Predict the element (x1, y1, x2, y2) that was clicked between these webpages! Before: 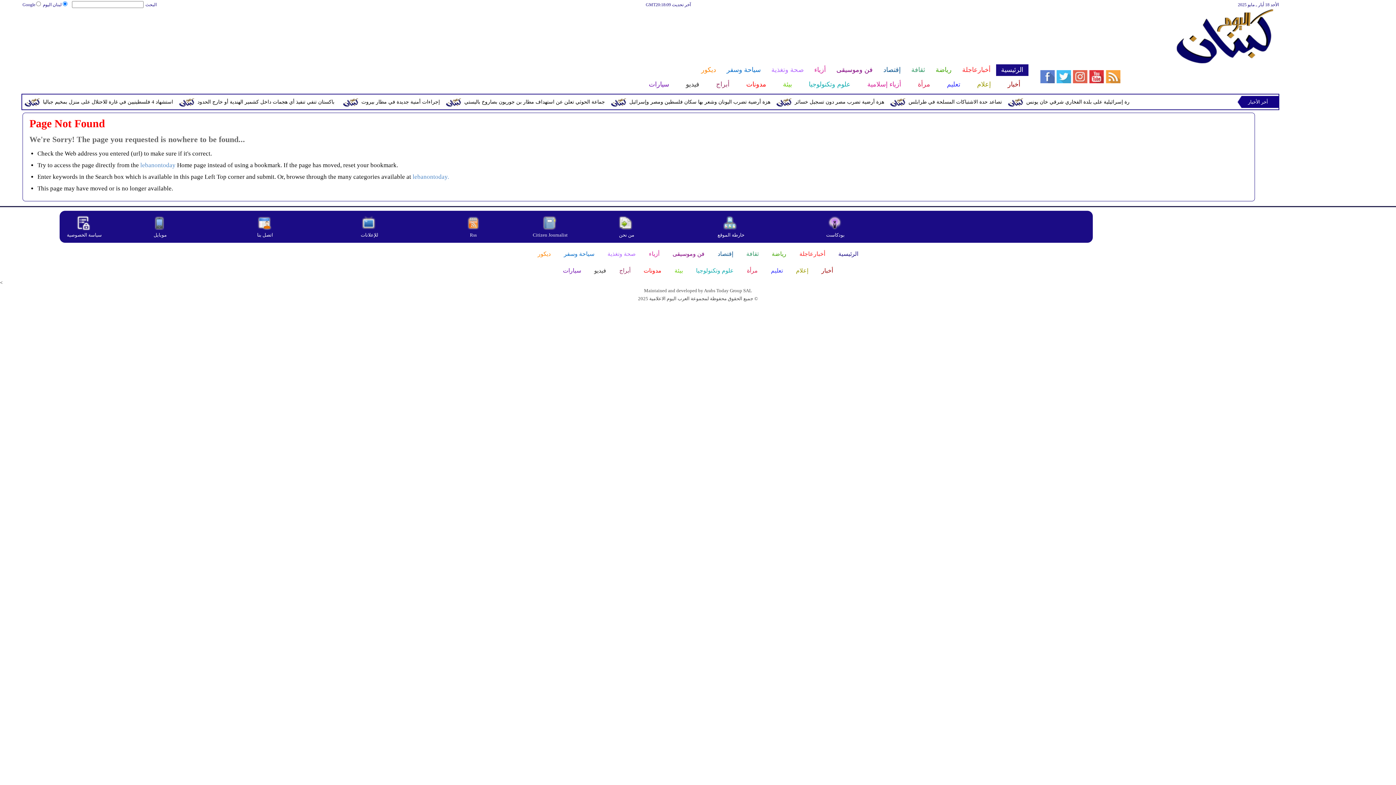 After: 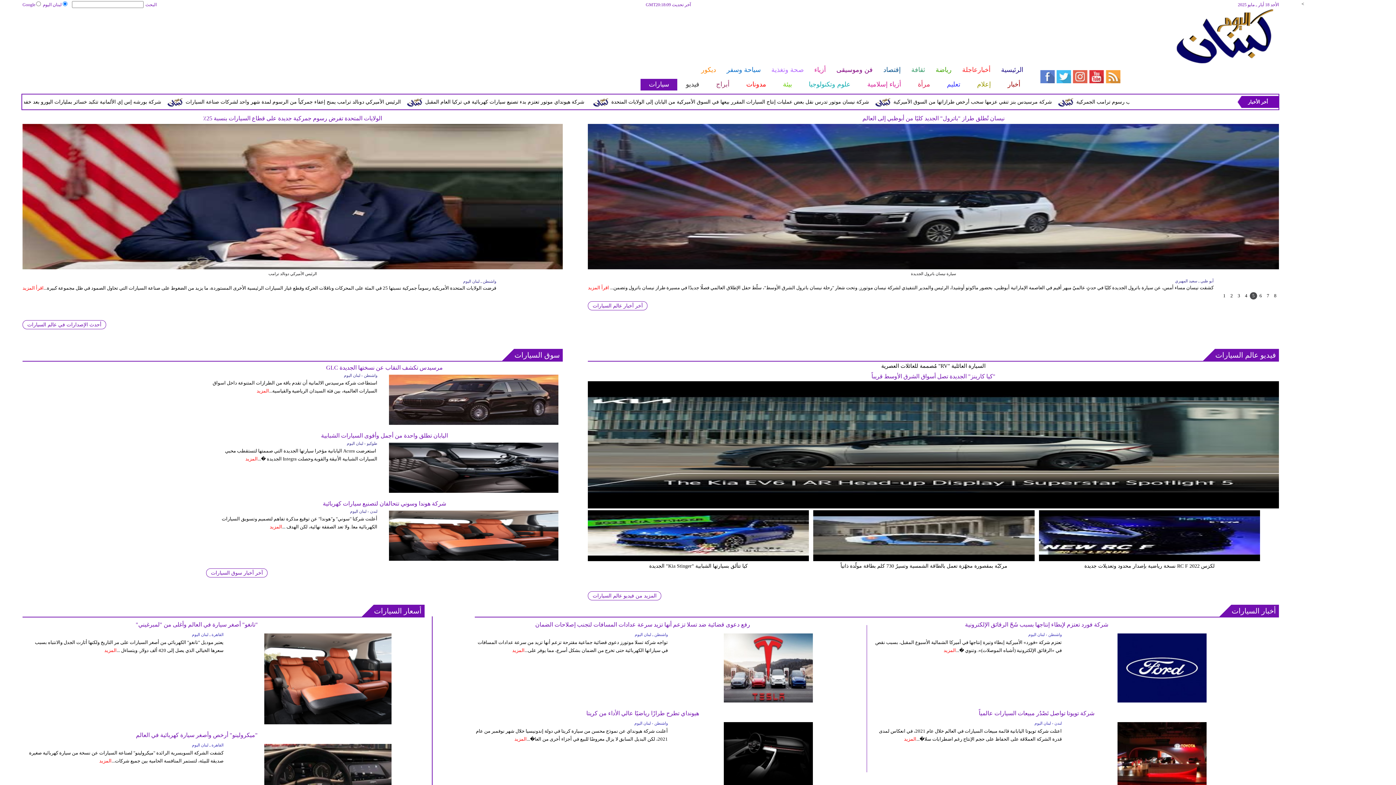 Action: label: سيارات bbox: (557, 266, 587, 276)